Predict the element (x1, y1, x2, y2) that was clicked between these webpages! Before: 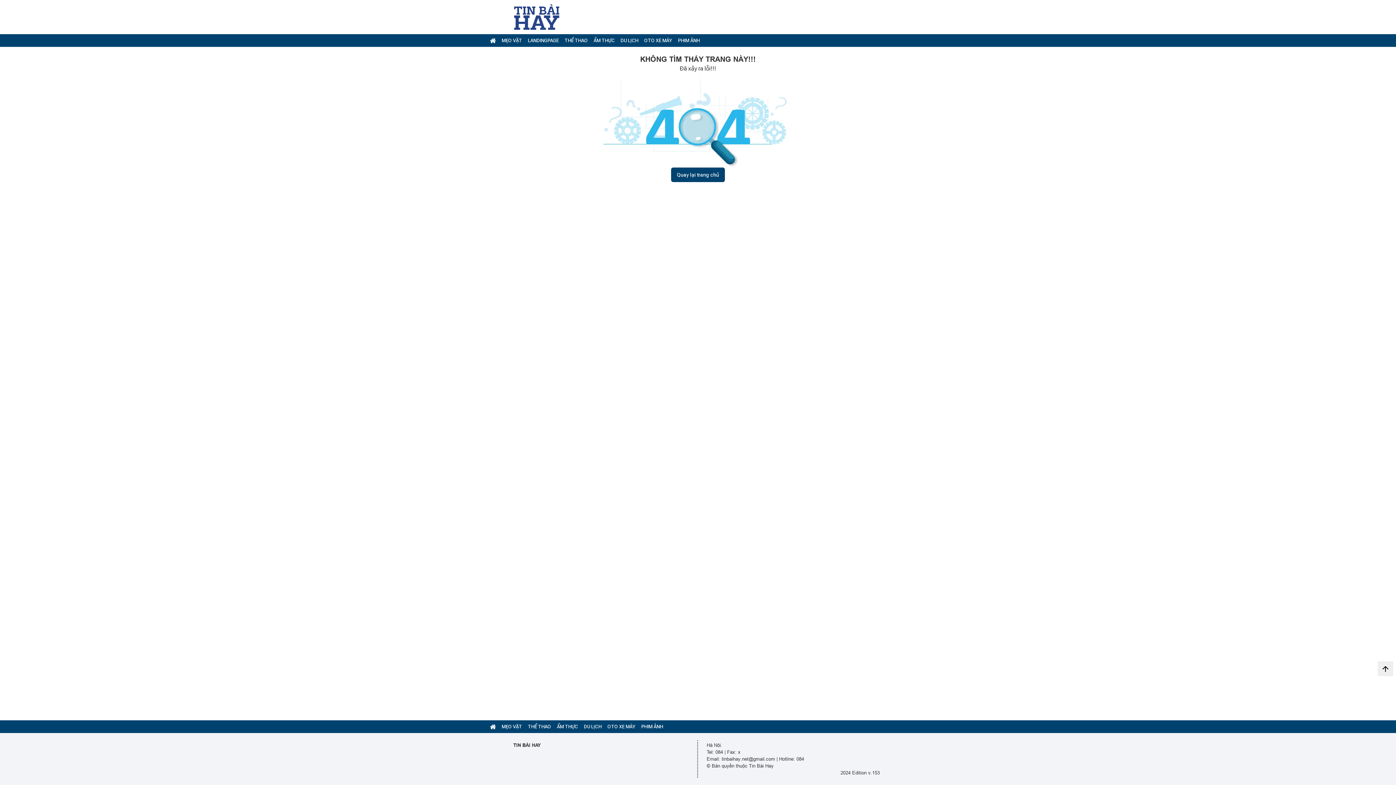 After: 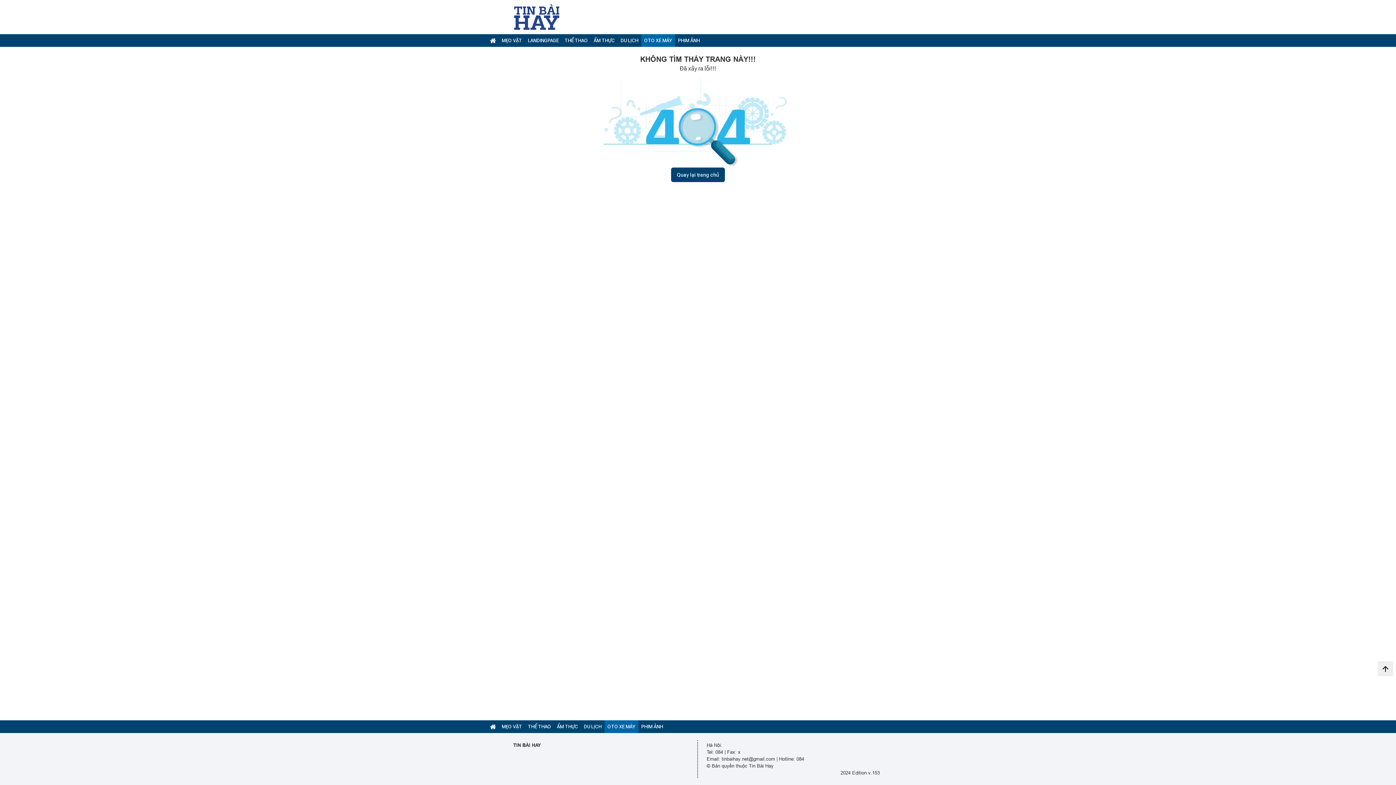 Action: label: OTO XE MÁY bbox: (641, 34, 675, 47)